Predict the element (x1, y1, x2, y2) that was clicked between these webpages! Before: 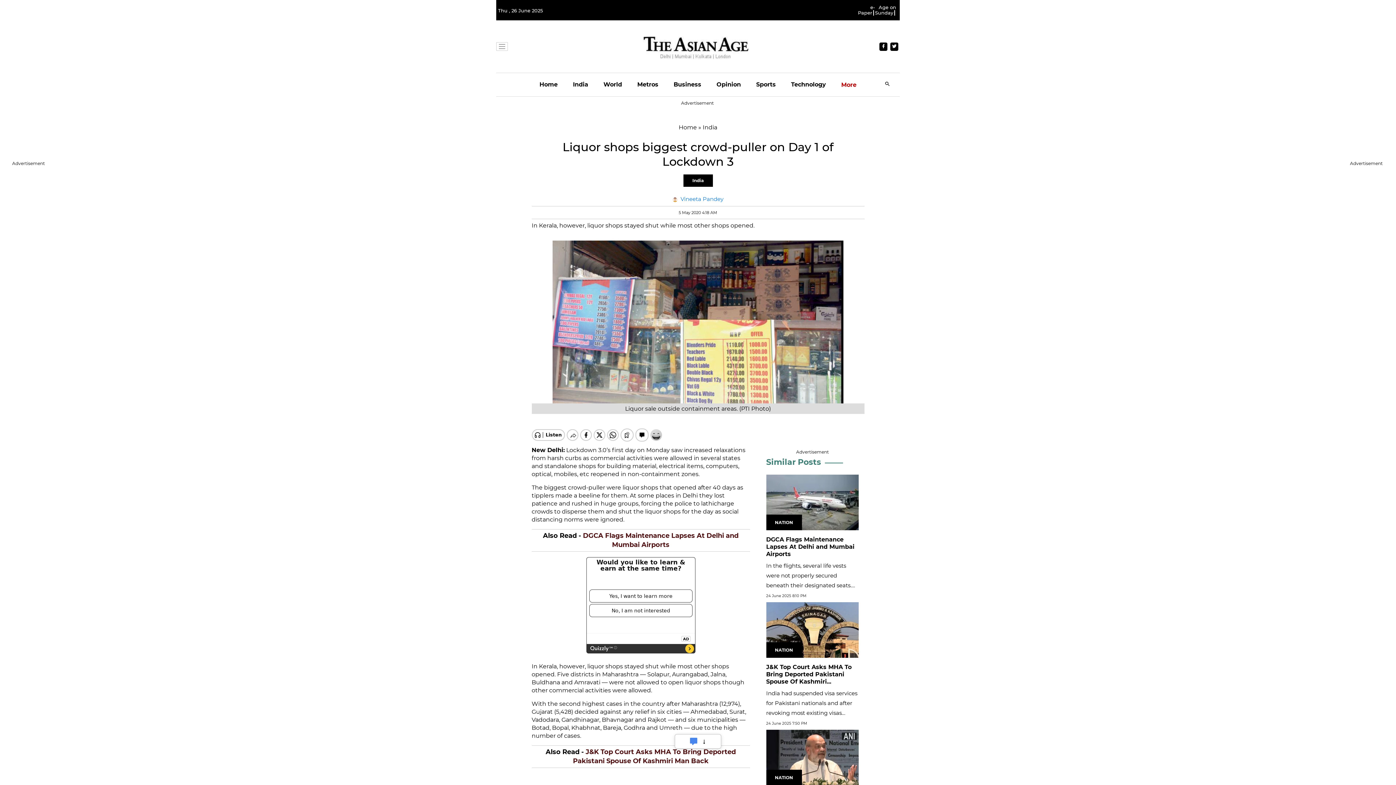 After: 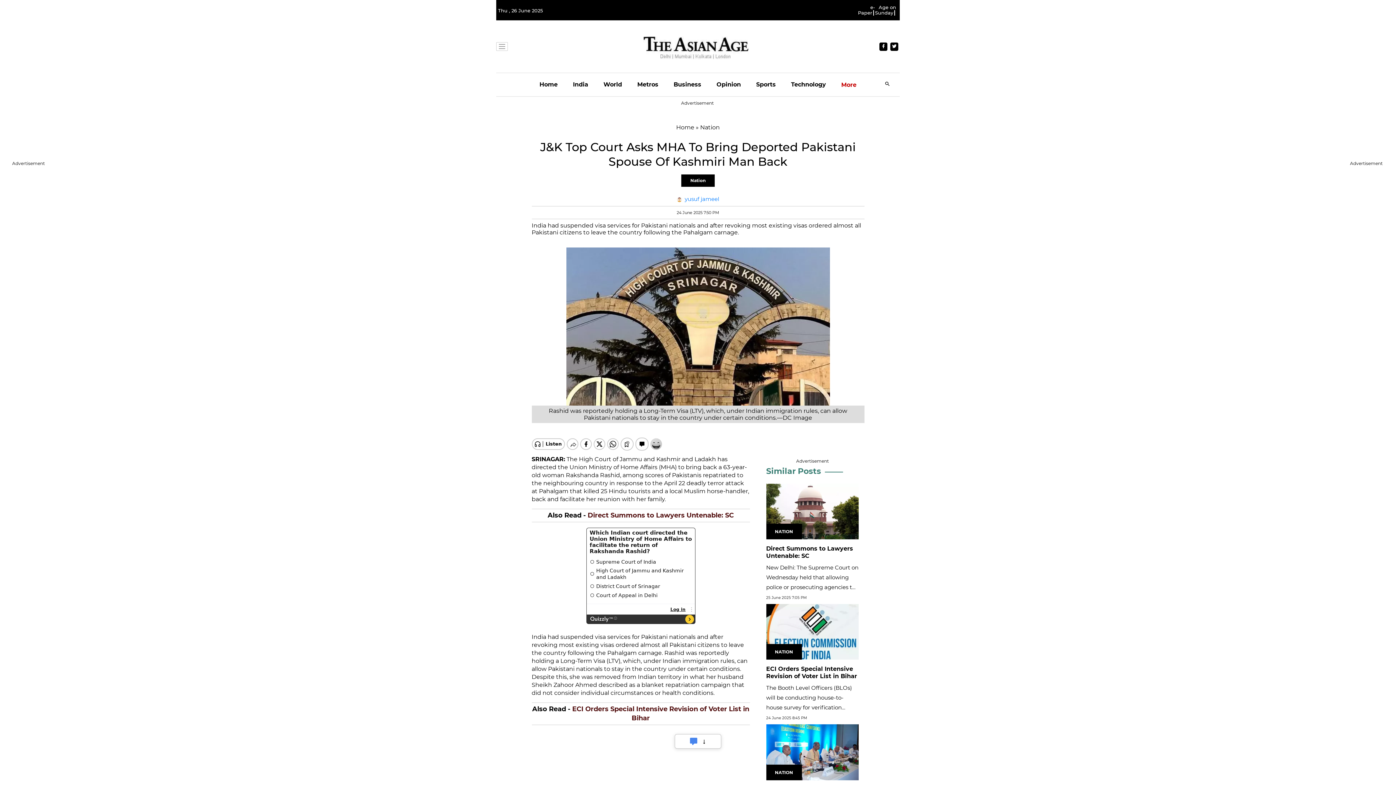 Action: label: J&K Top Court Asks MHA To Bring Deported Pakistani Spouse Of Kashmiri... bbox: (766, 540, 851, 561)